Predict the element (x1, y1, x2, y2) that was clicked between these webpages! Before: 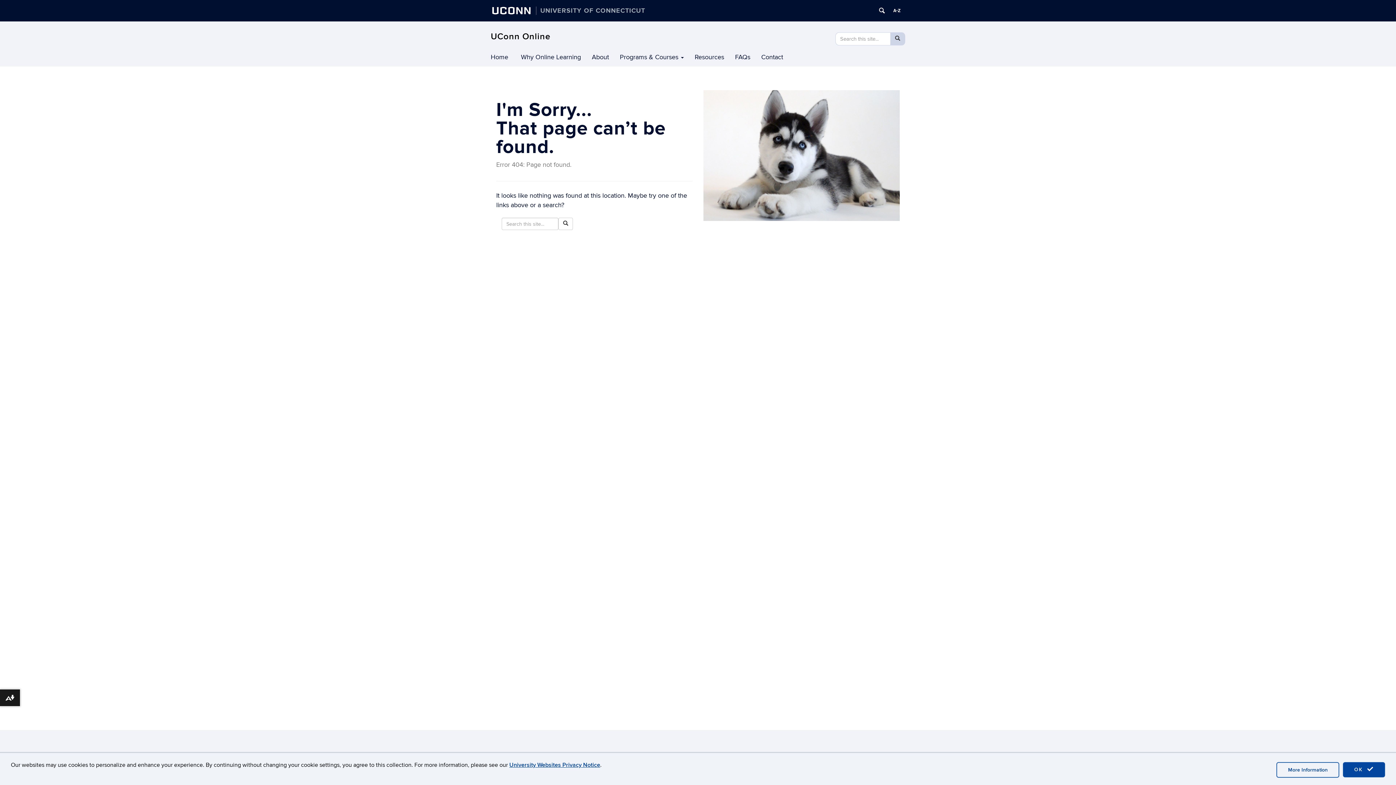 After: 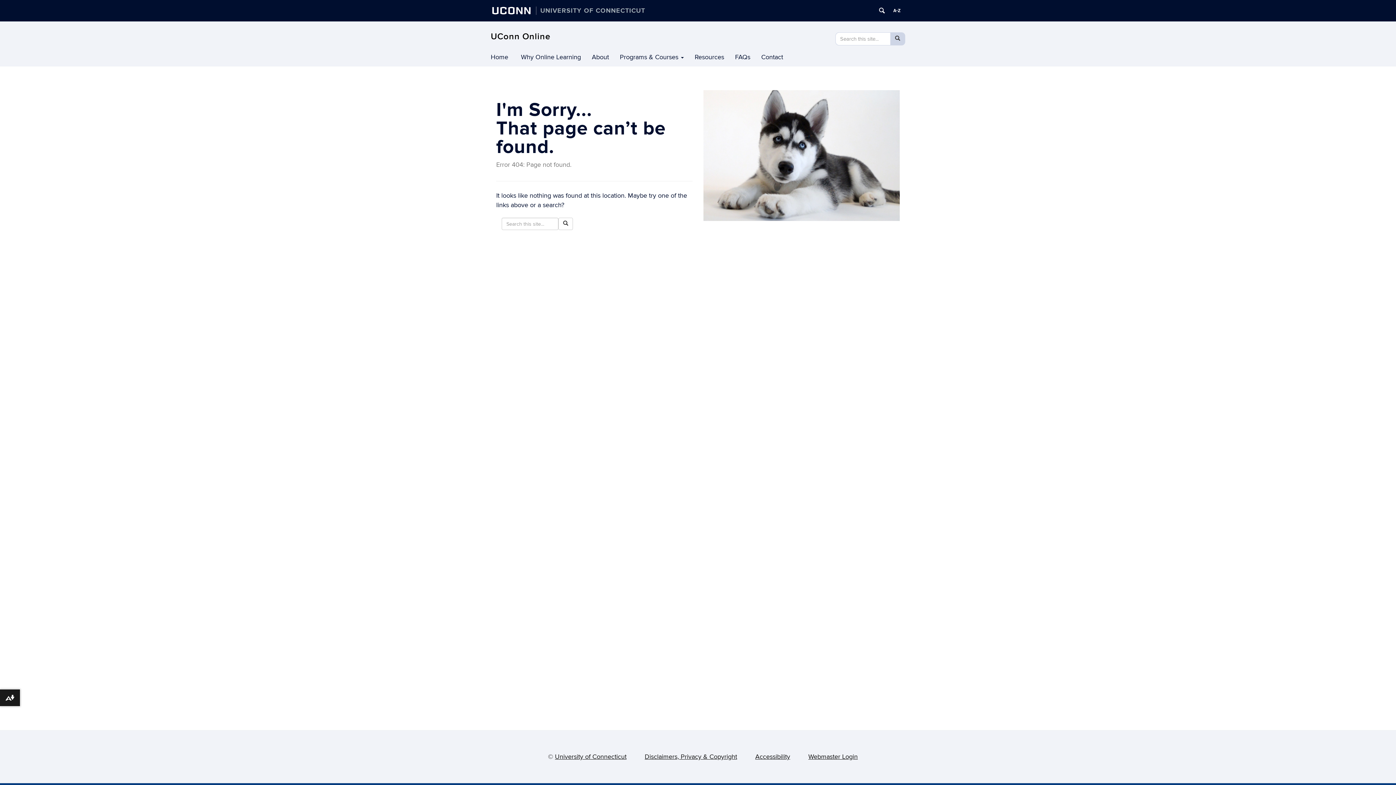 Action: label: accept cookies bbox: (1343, 762, 1385, 777)